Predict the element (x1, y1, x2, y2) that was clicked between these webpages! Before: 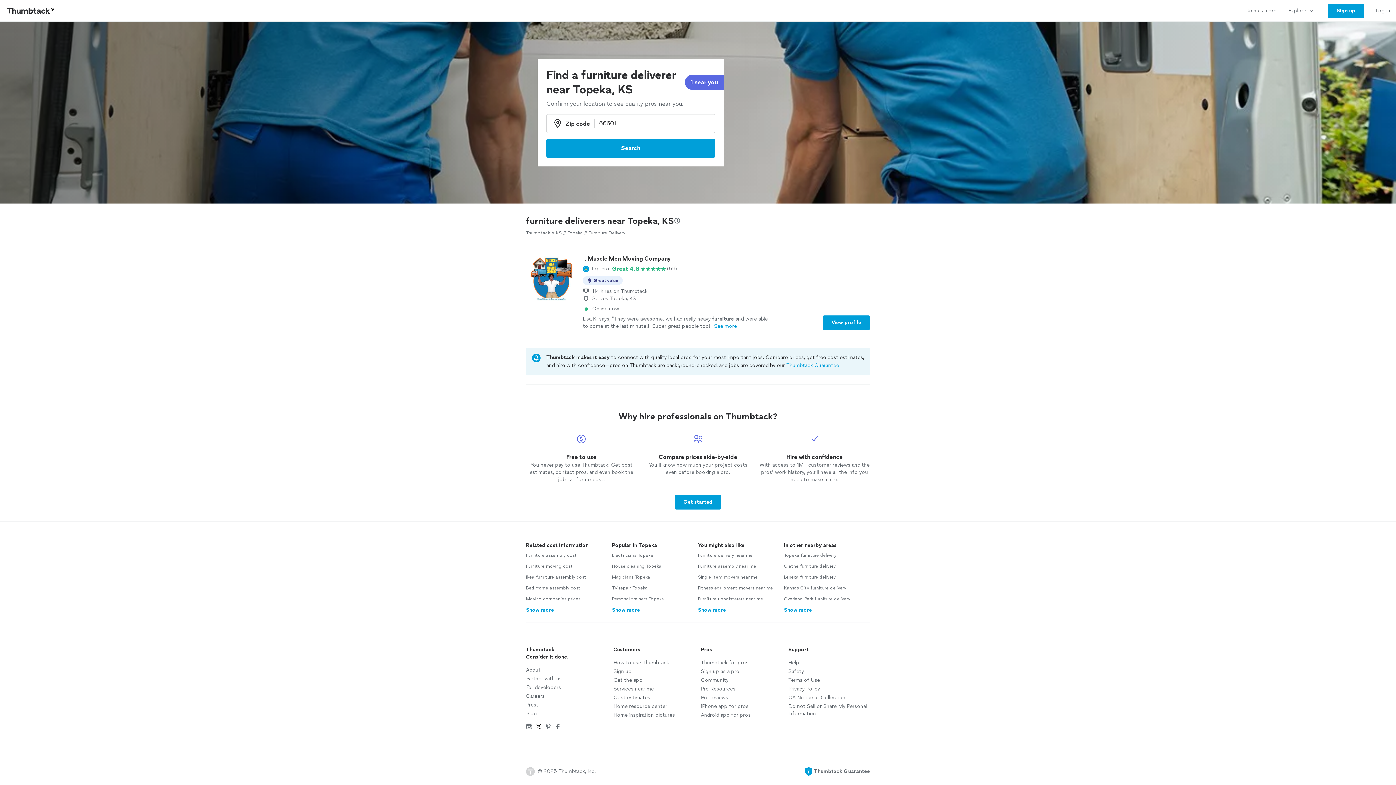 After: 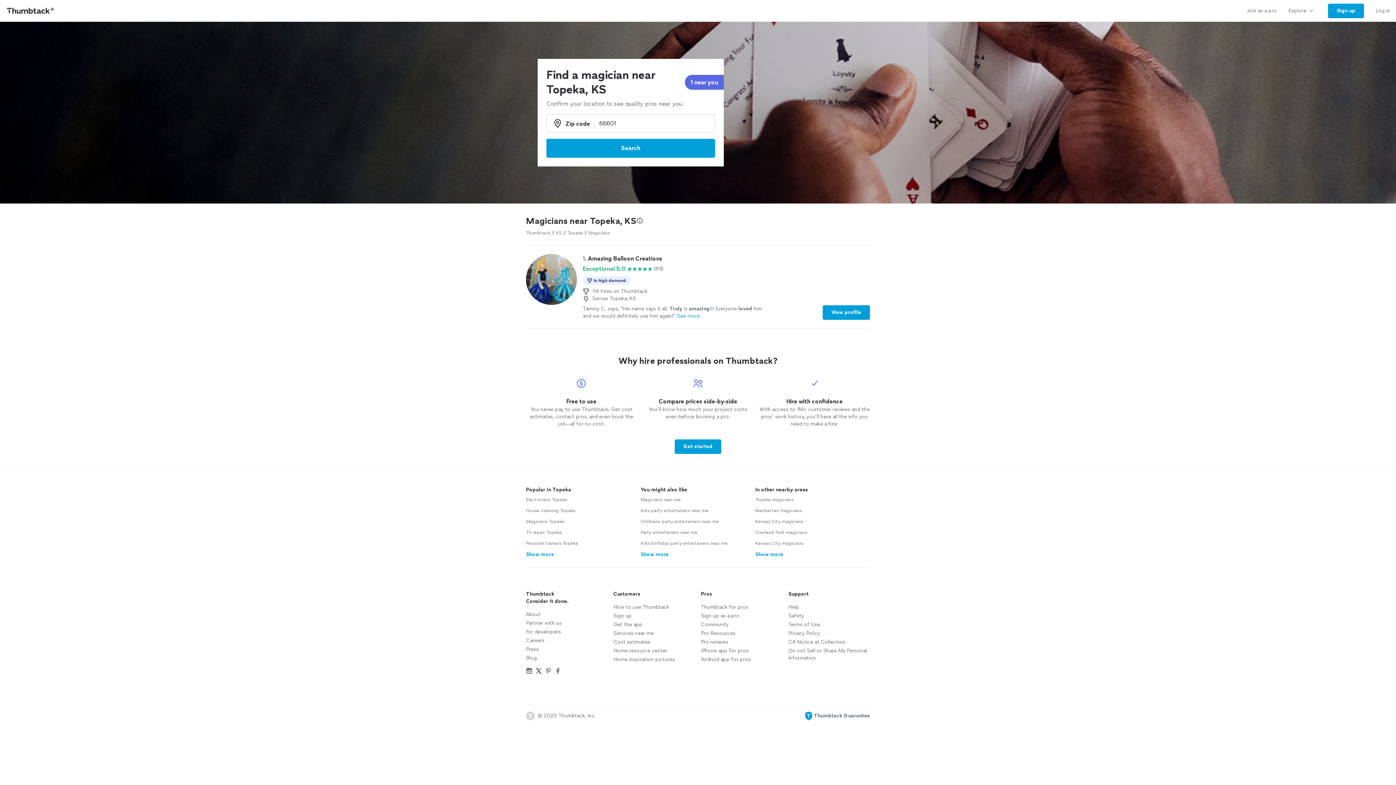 Action: label: Magicians Topeka bbox: (612, 574, 650, 580)